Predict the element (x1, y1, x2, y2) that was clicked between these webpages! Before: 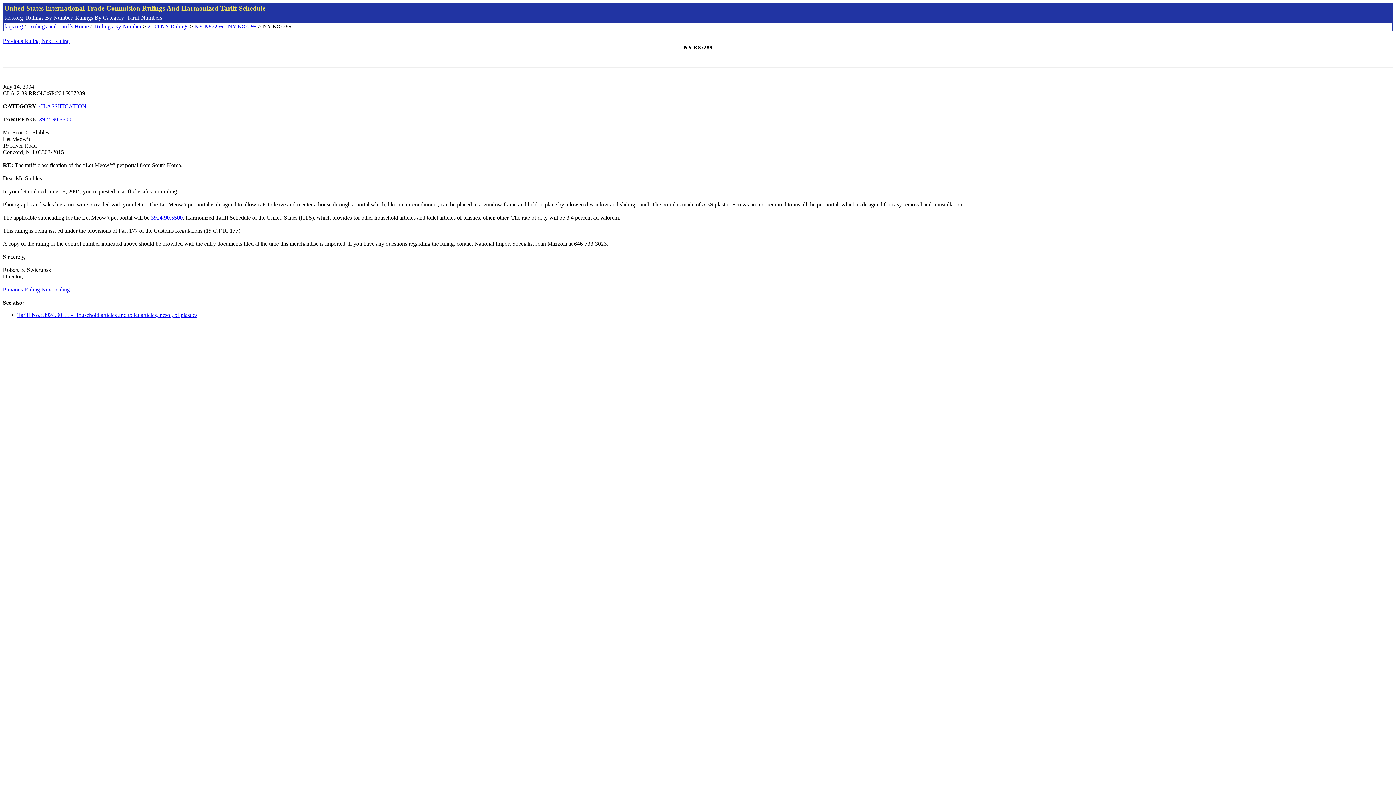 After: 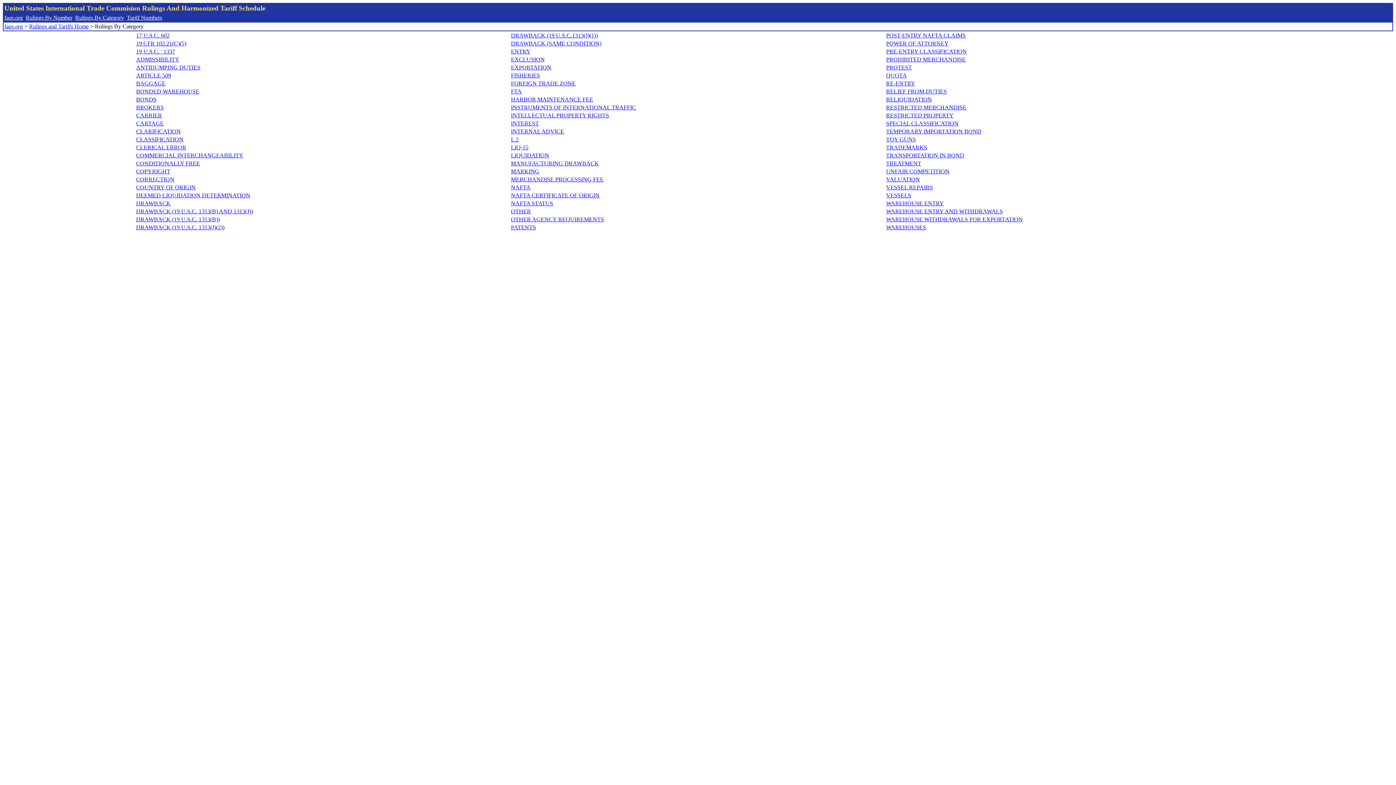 Action: label: Rulings By Category bbox: (75, 14, 124, 20)